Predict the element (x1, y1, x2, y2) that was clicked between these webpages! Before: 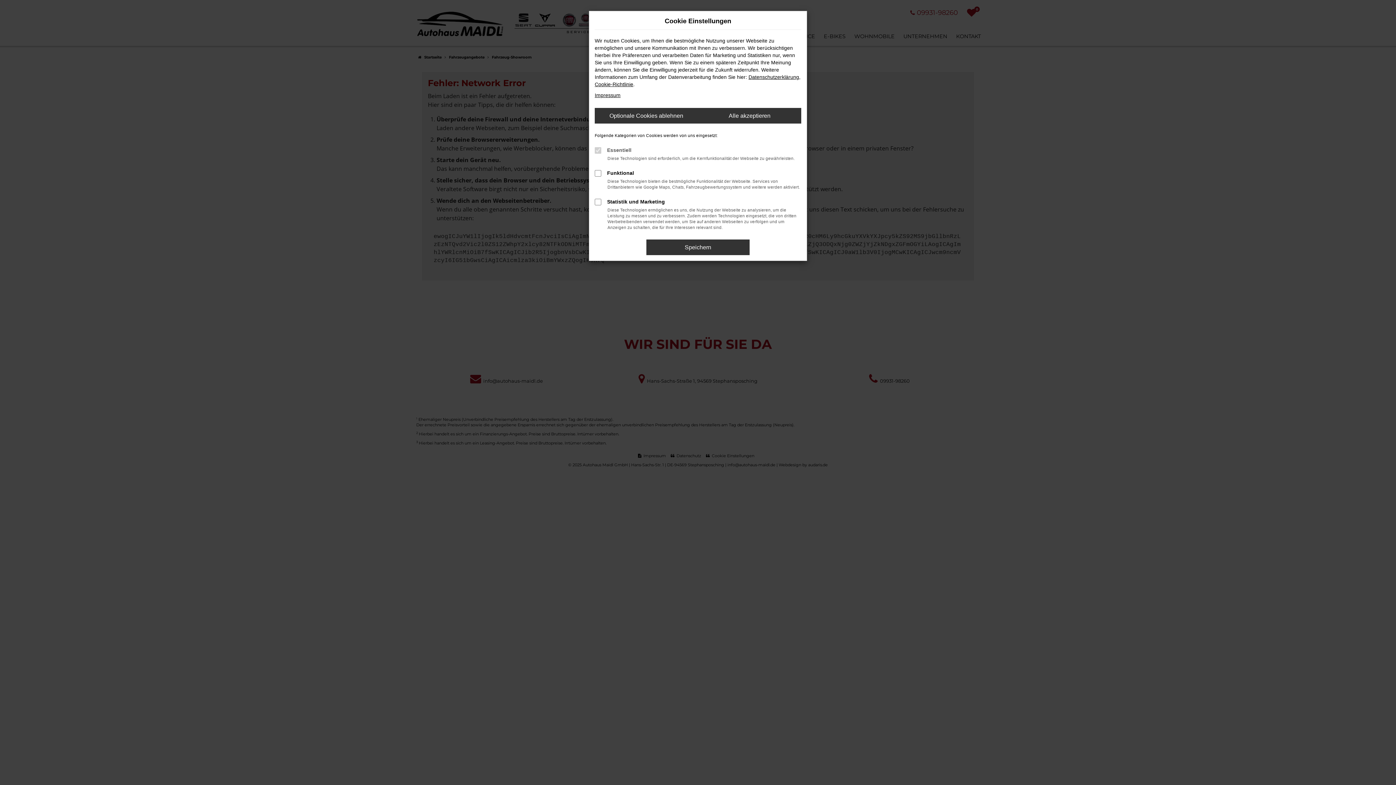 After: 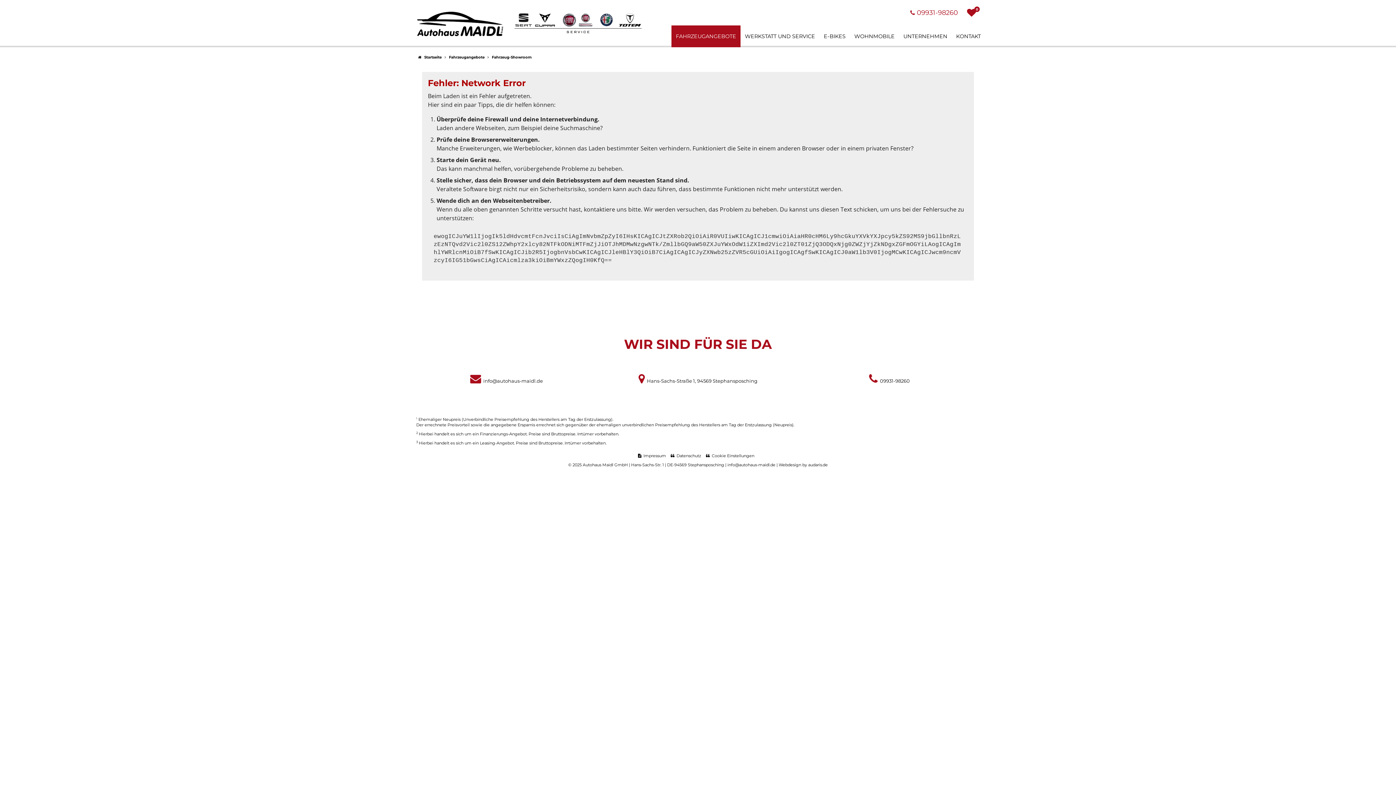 Action: label: Speichern bbox: (646, 239, 749, 255)